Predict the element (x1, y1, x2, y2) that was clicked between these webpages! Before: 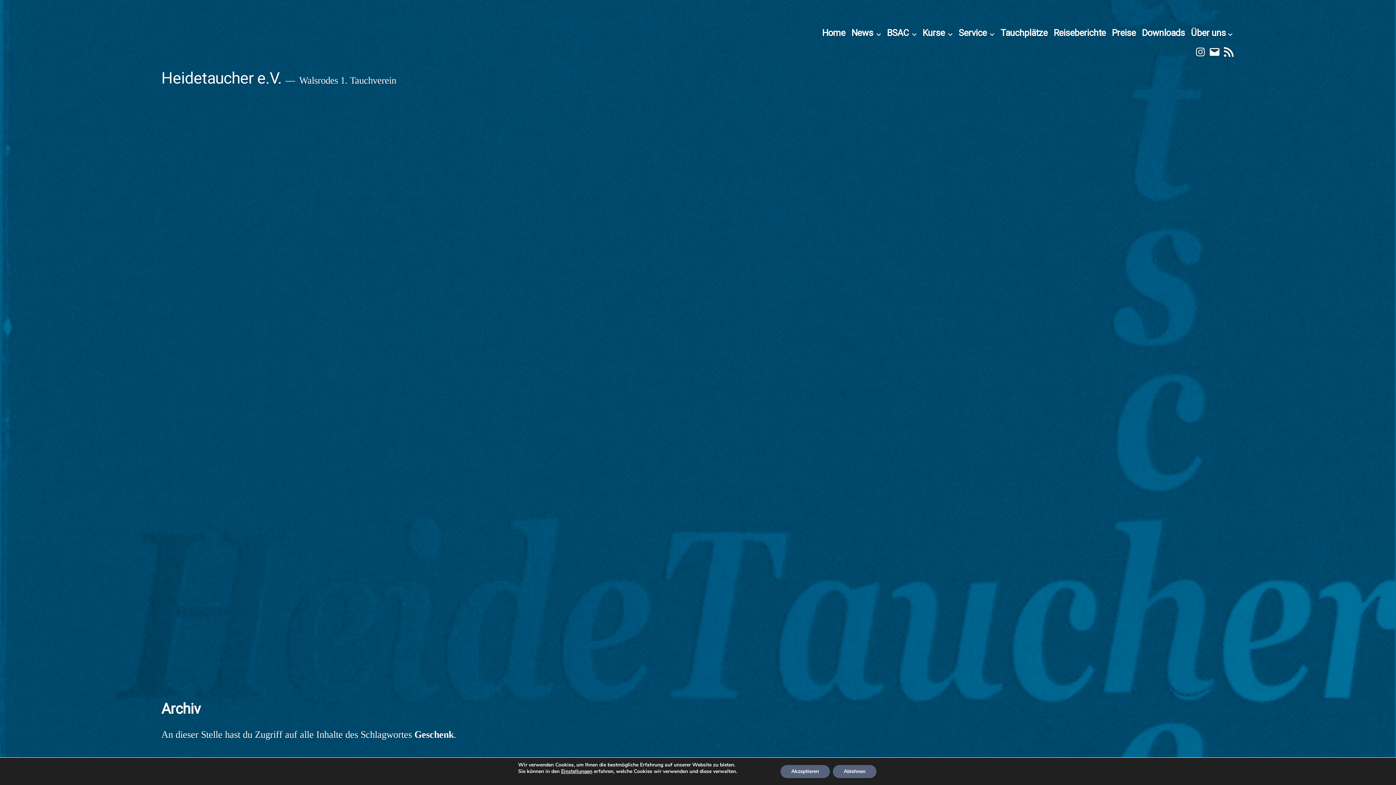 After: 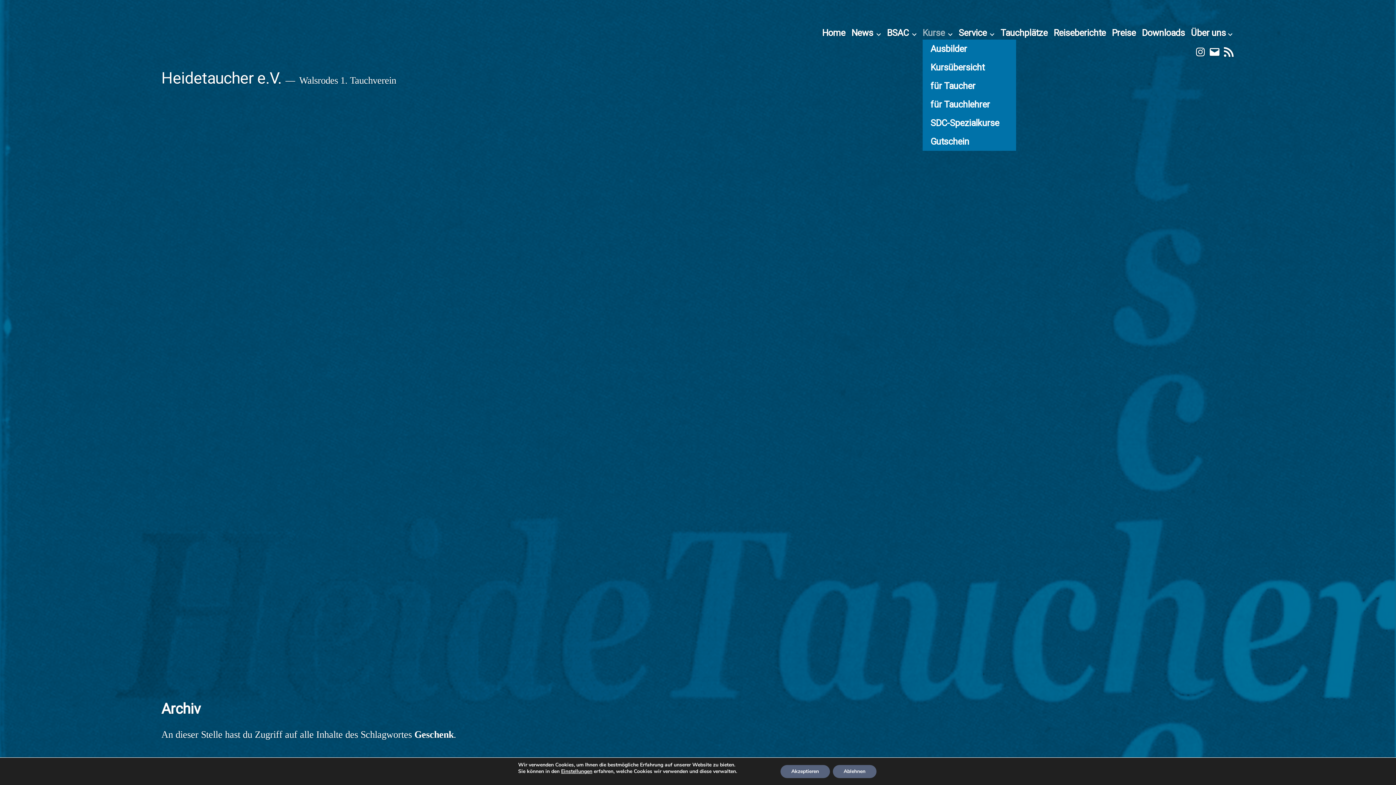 Action: label: Kurse bbox: (922, 27, 945, 38)